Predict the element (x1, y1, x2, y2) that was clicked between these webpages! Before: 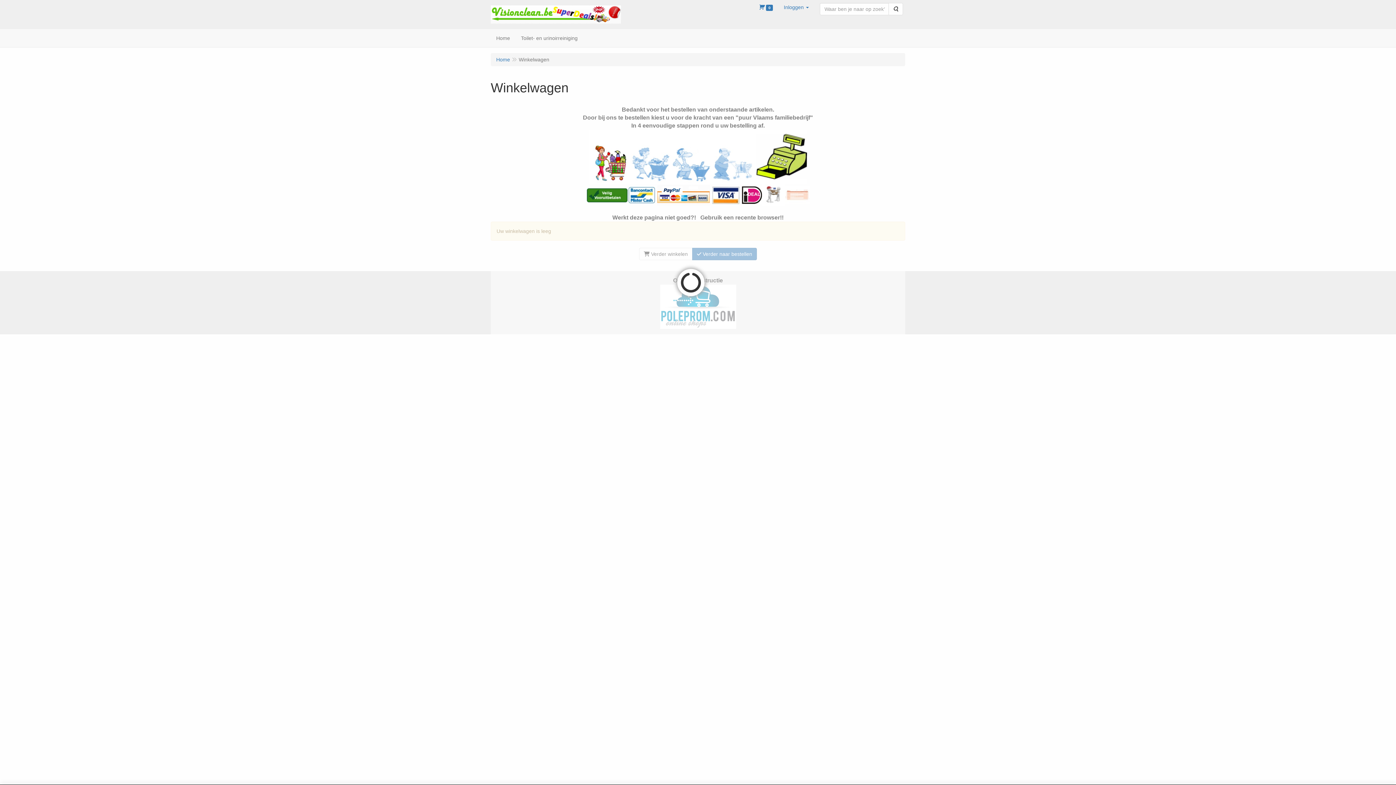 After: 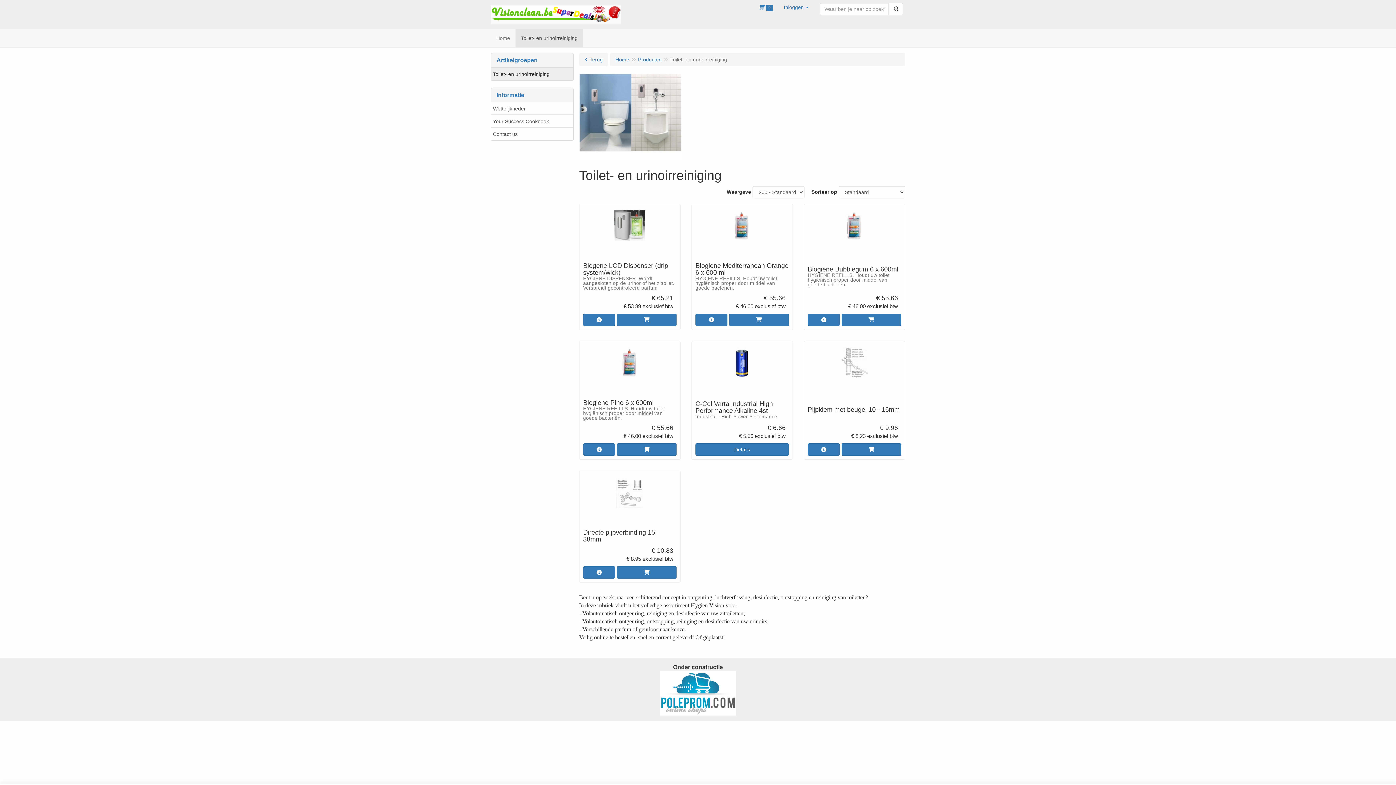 Action: bbox: (515, 29, 583, 47) label: Toilet- en urinoirreiniging